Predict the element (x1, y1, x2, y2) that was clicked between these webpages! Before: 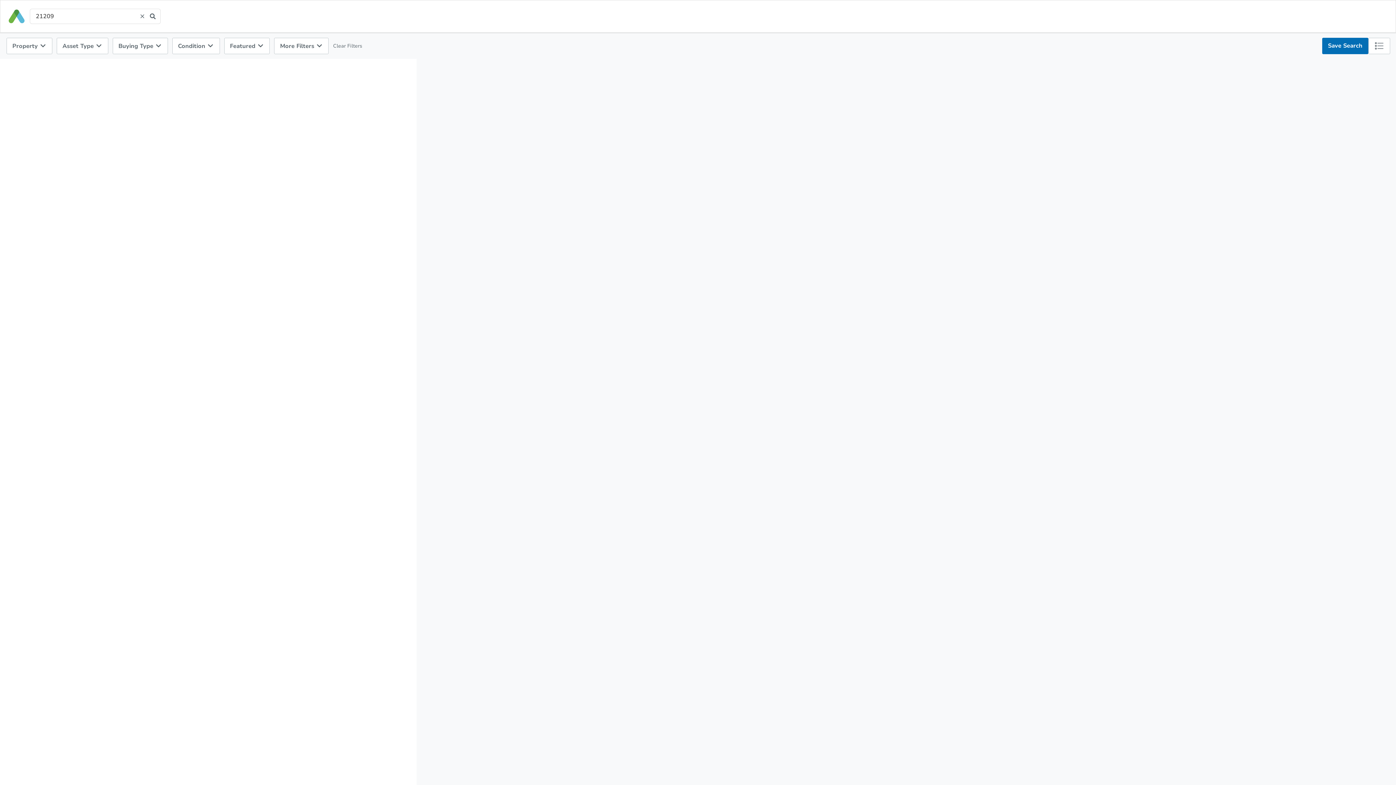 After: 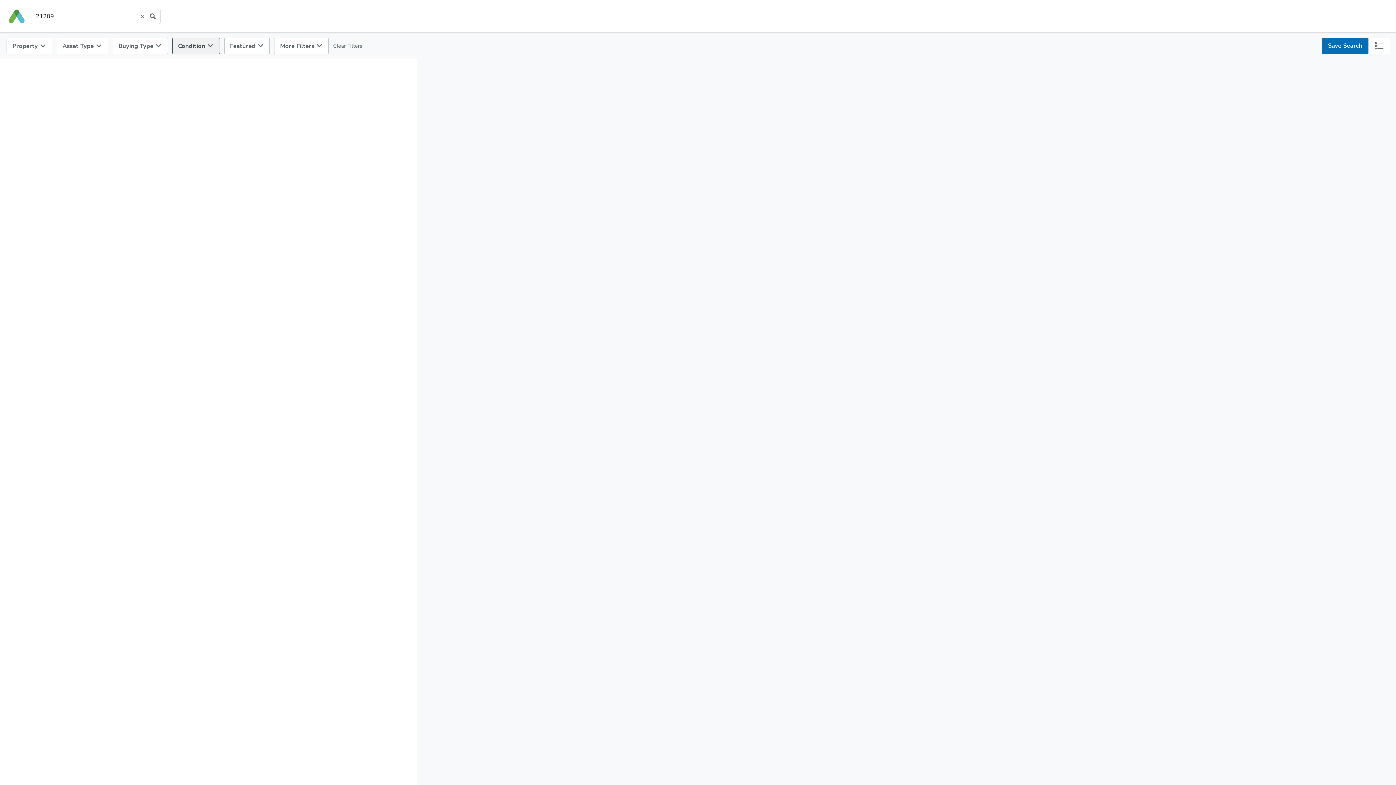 Action: label: Condition  bbox: (172, 37, 219, 54)